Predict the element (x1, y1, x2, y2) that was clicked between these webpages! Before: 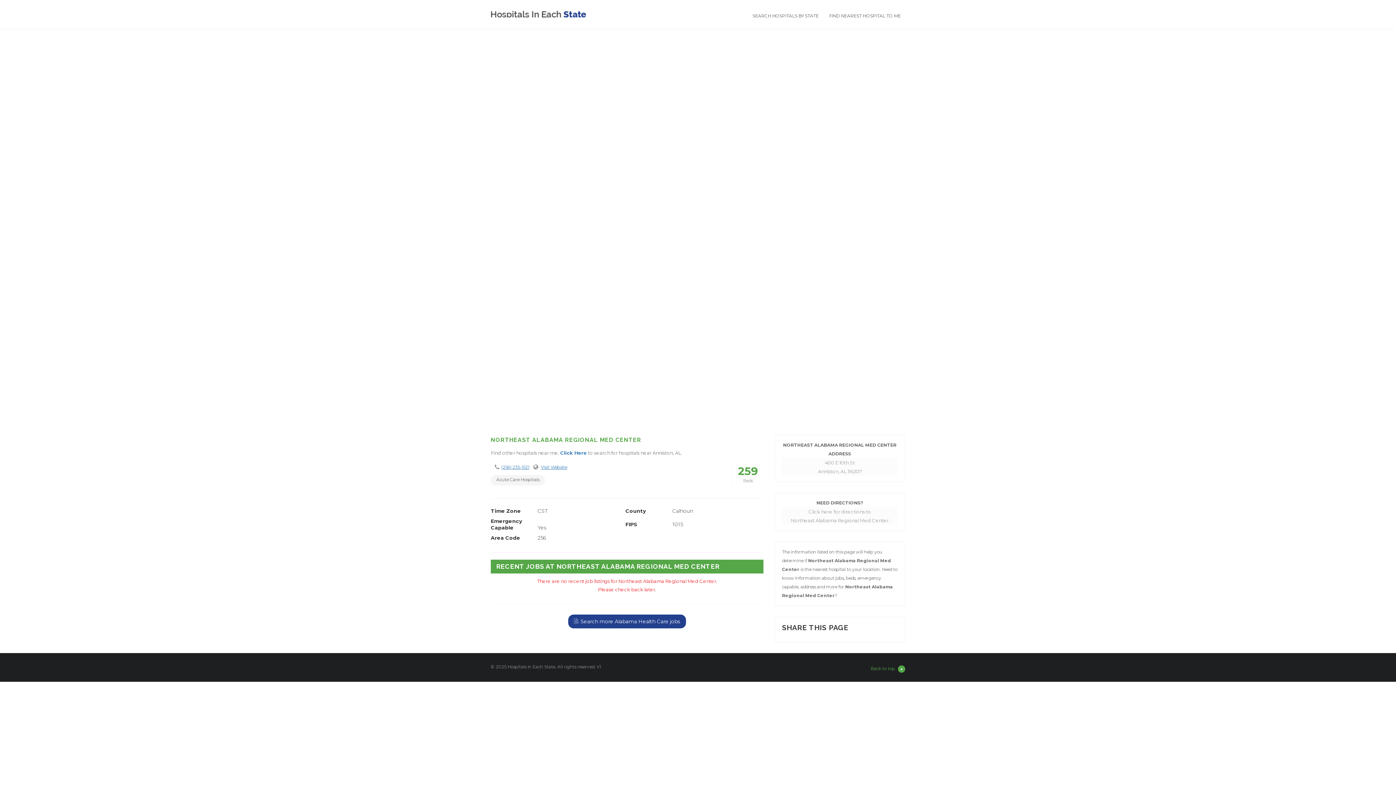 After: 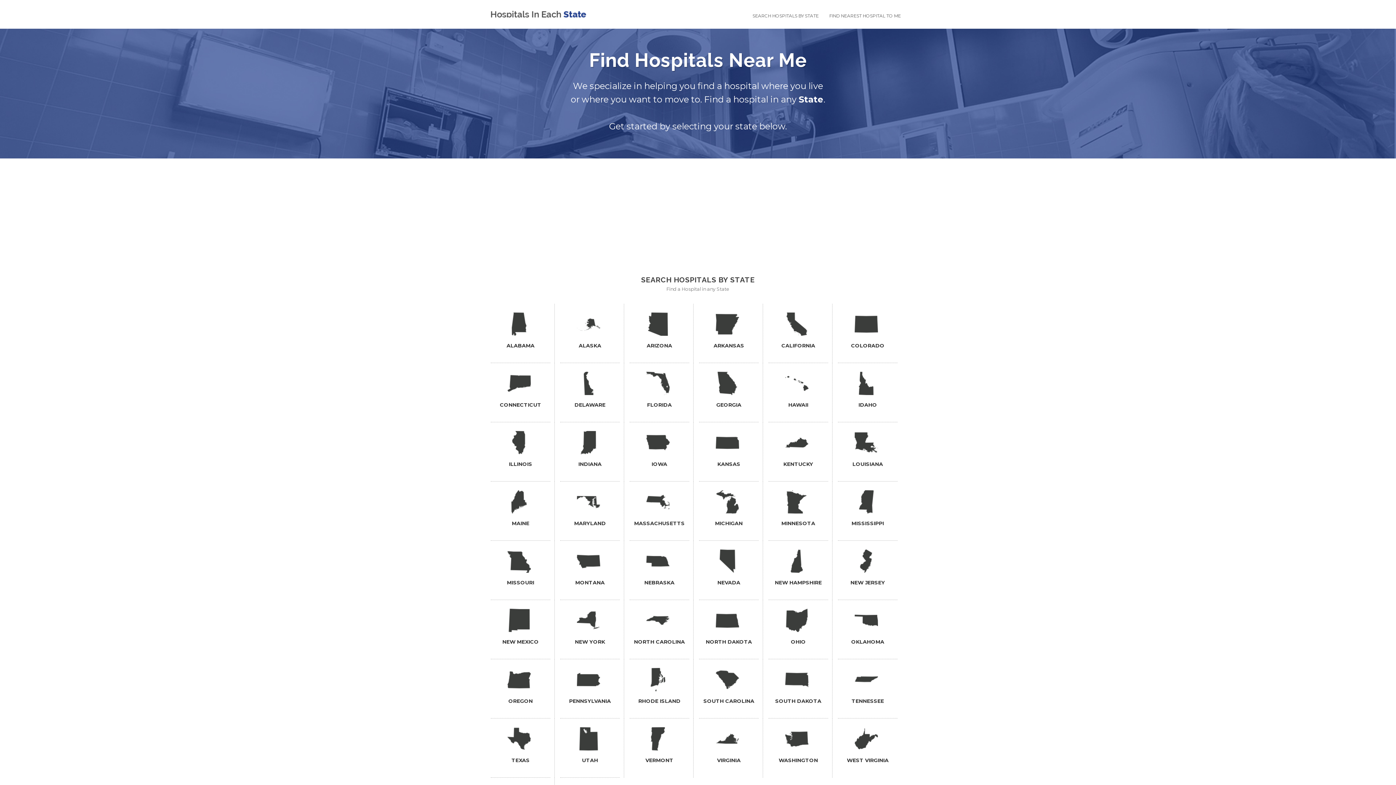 Action: bbox: (490, 10, 586, 16)